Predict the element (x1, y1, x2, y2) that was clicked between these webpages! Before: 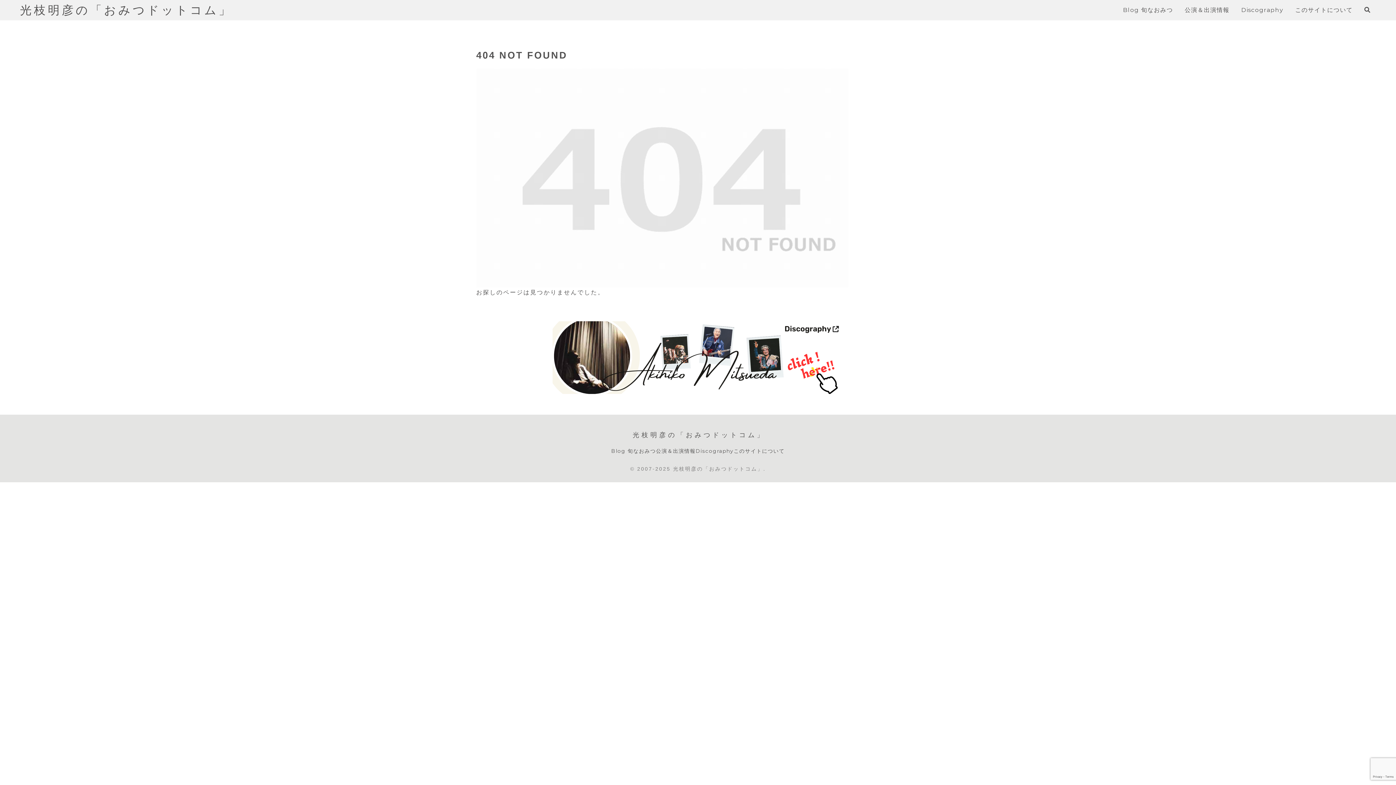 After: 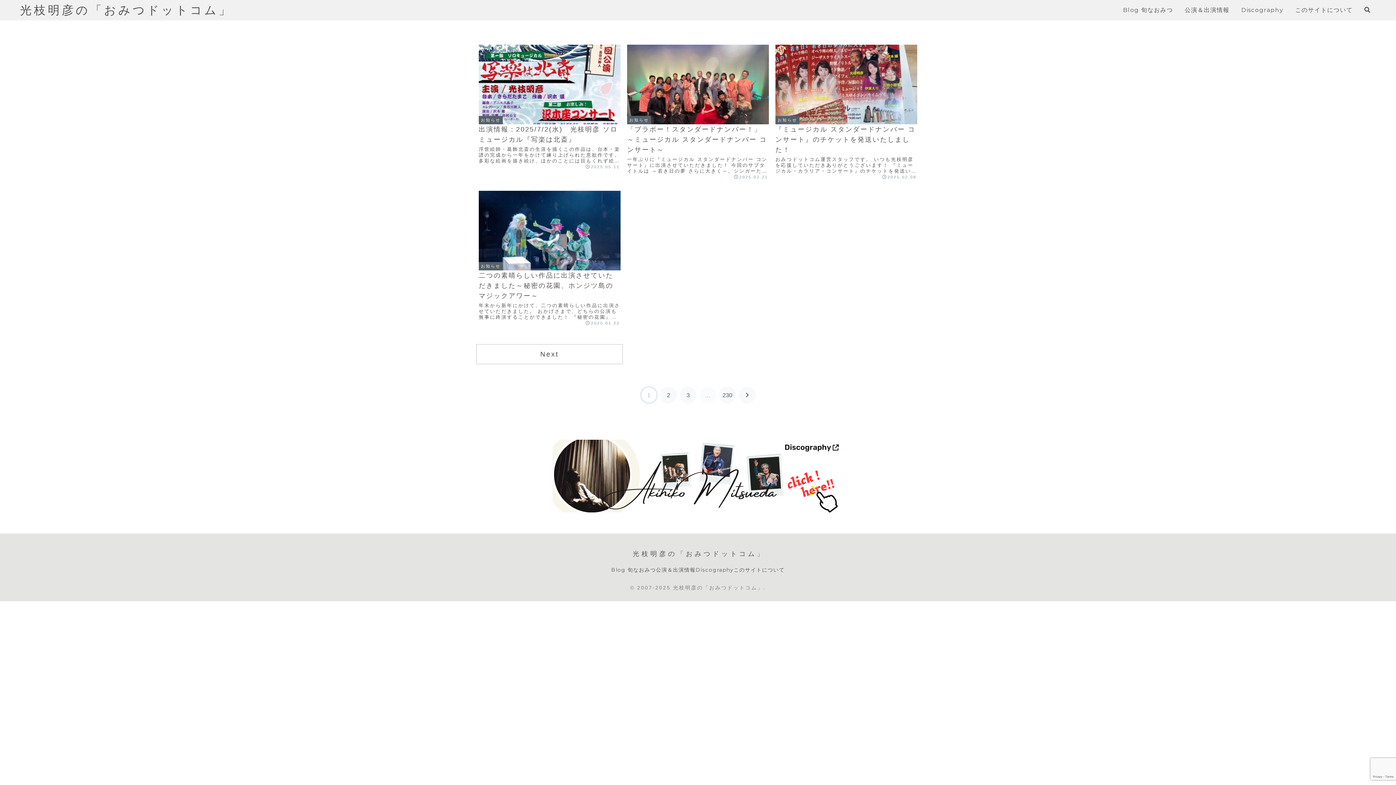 Action: bbox: (611, 447, 656, 456) label: Blog 旬なおみつ